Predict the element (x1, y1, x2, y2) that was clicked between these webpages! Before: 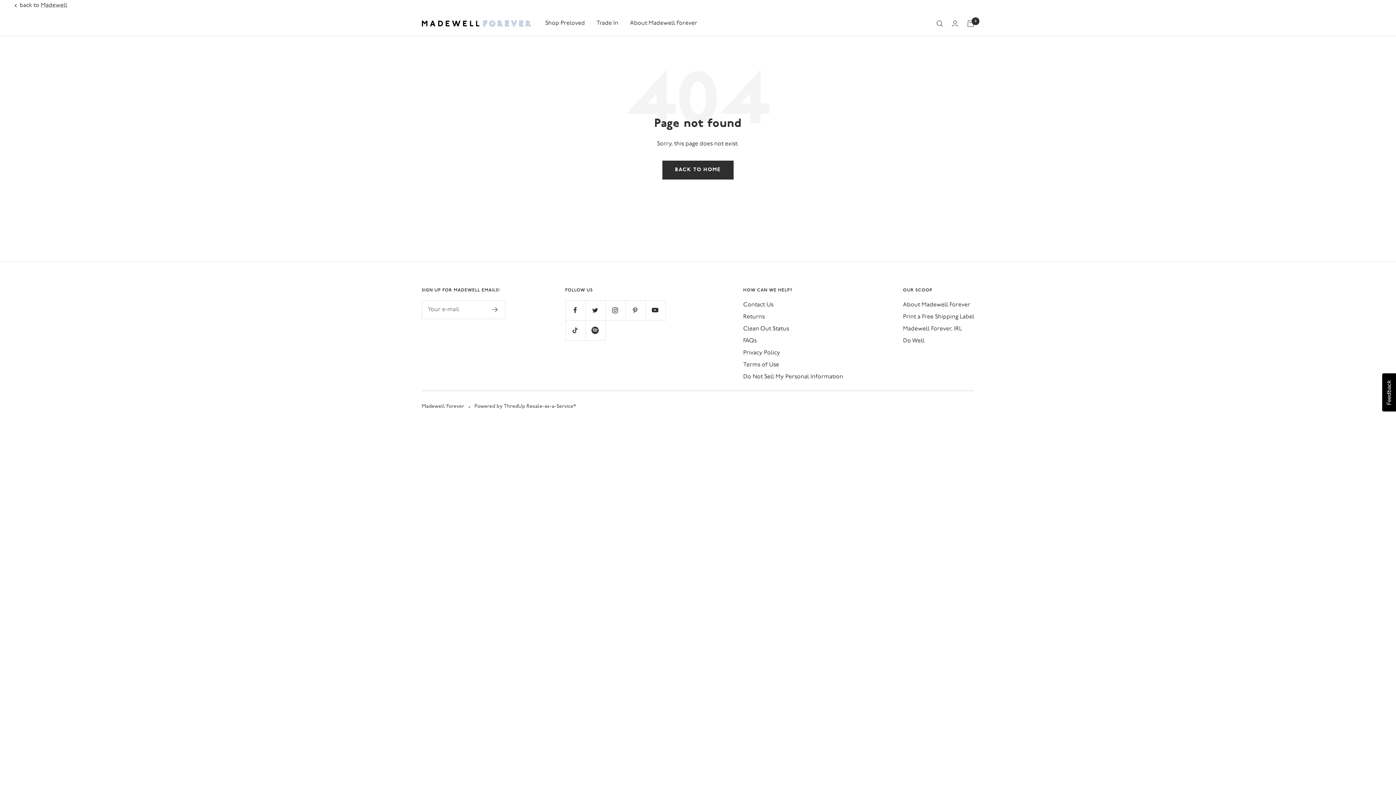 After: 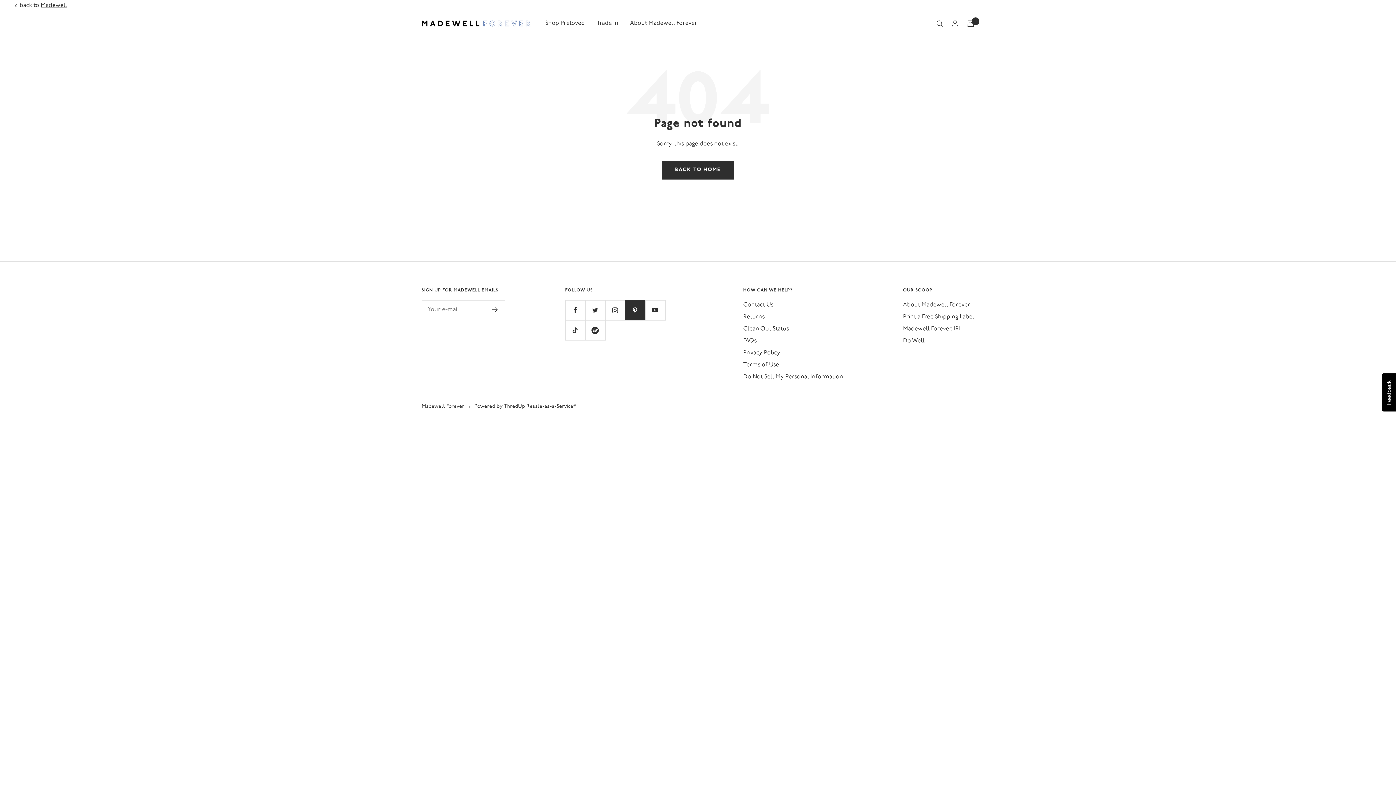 Action: label: Follow us on Pinterest bbox: (625, 300, 645, 320)